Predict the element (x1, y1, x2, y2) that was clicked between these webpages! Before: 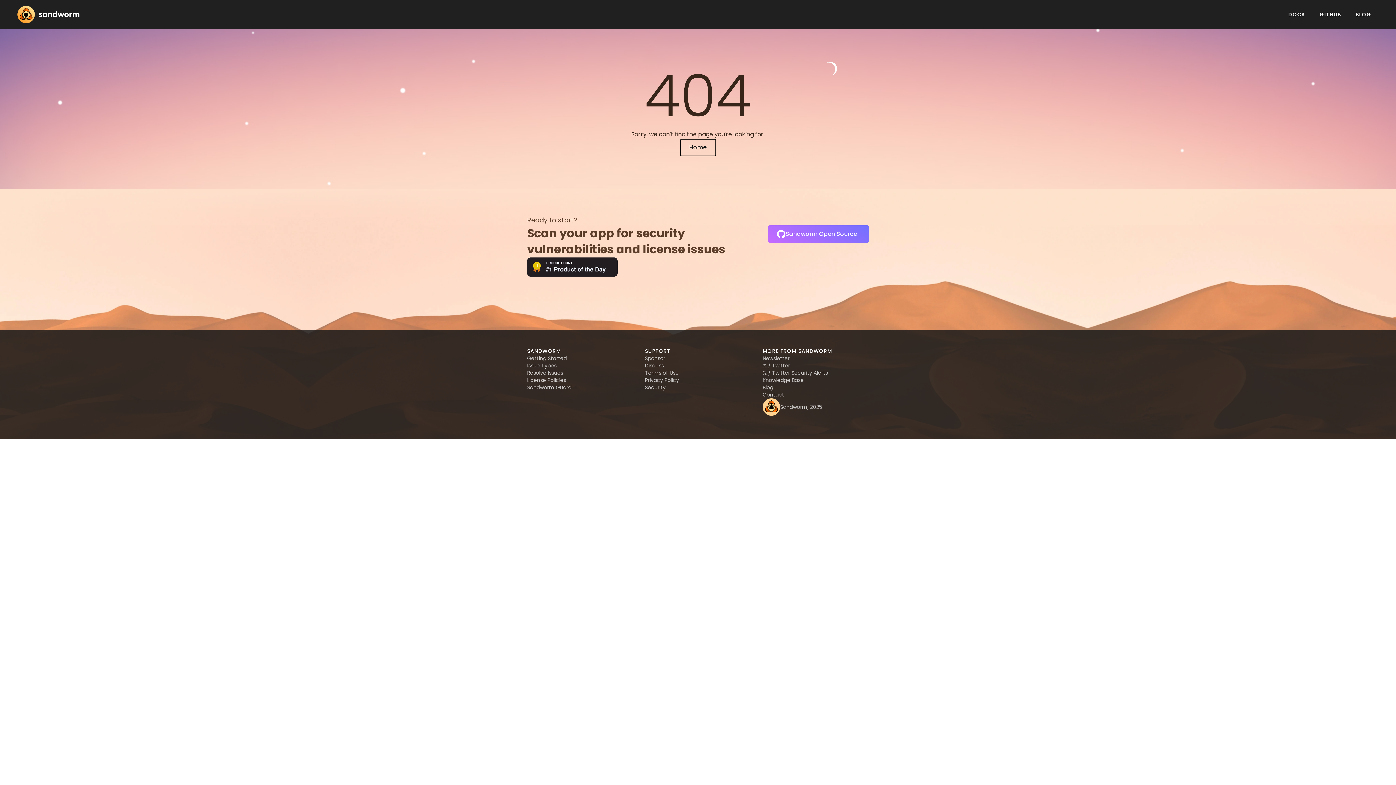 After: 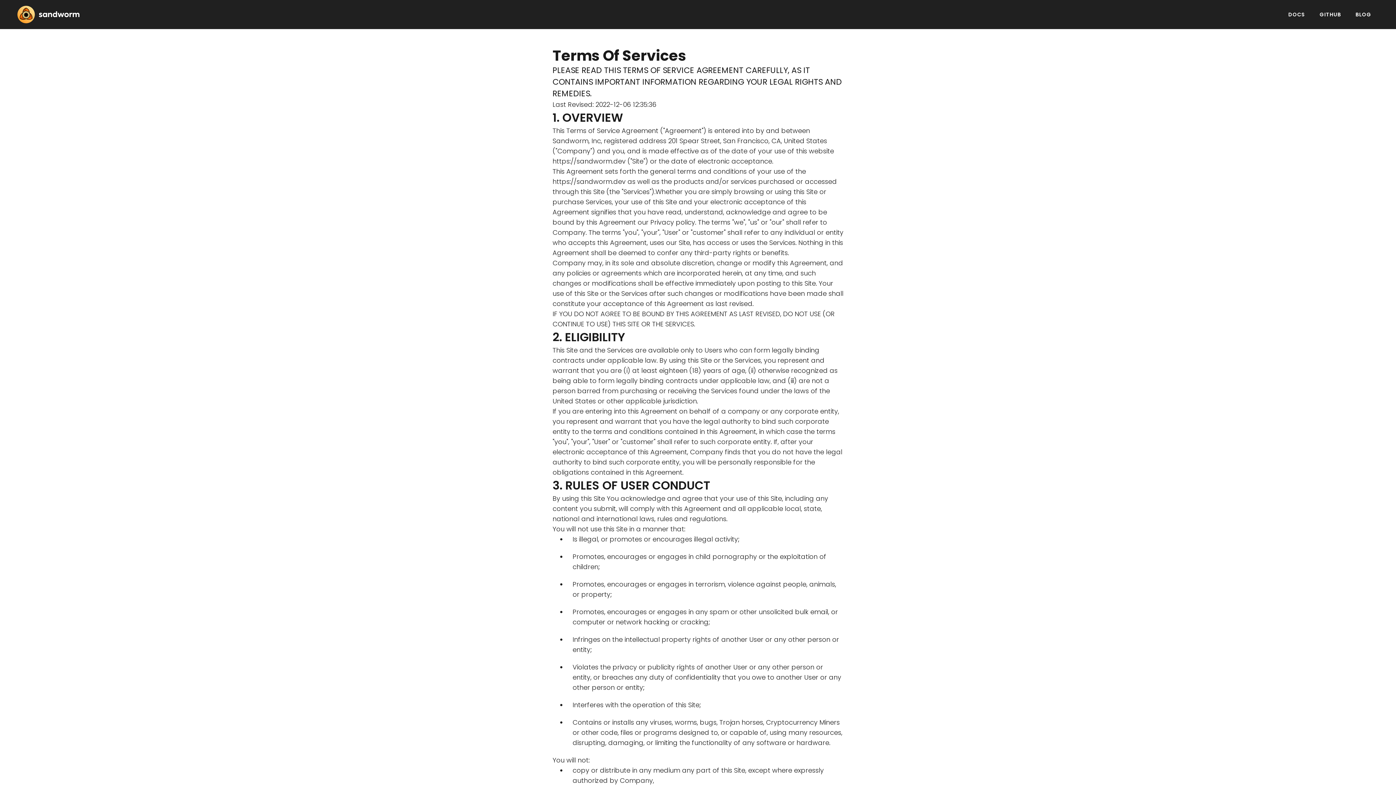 Action: label: Terms of Use bbox: (645, 369, 678, 376)